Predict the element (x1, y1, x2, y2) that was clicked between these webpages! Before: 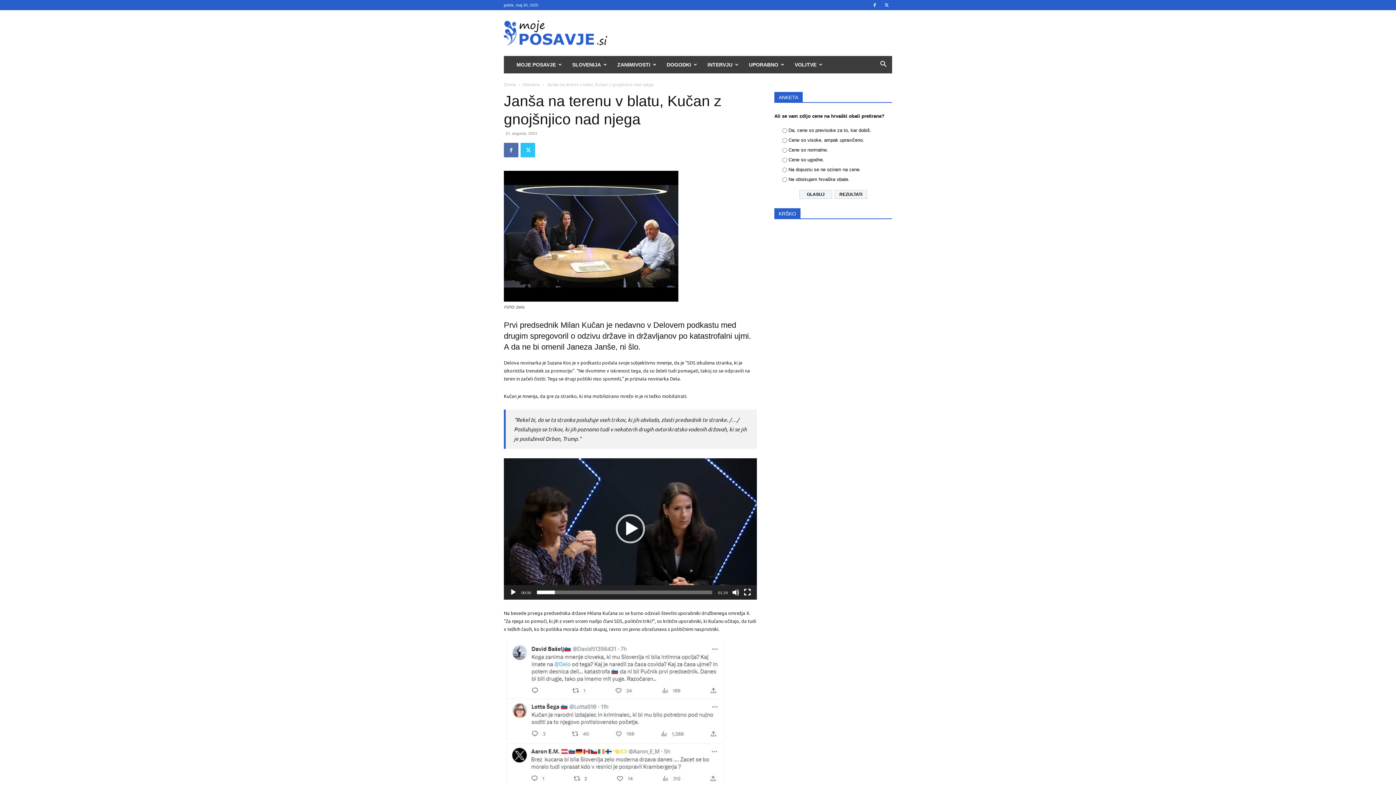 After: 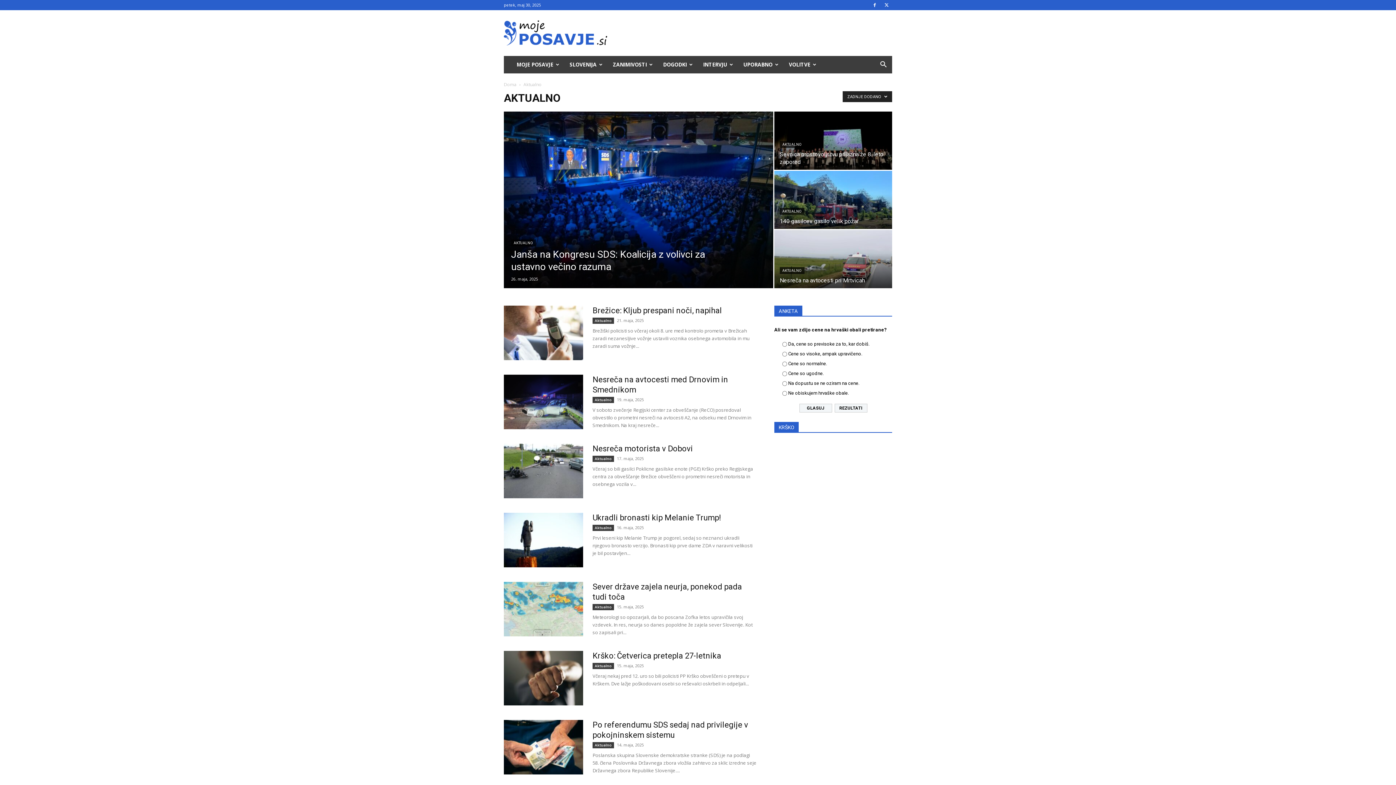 Action: label: Aktualno bbox: (522, 82, 540, 87)